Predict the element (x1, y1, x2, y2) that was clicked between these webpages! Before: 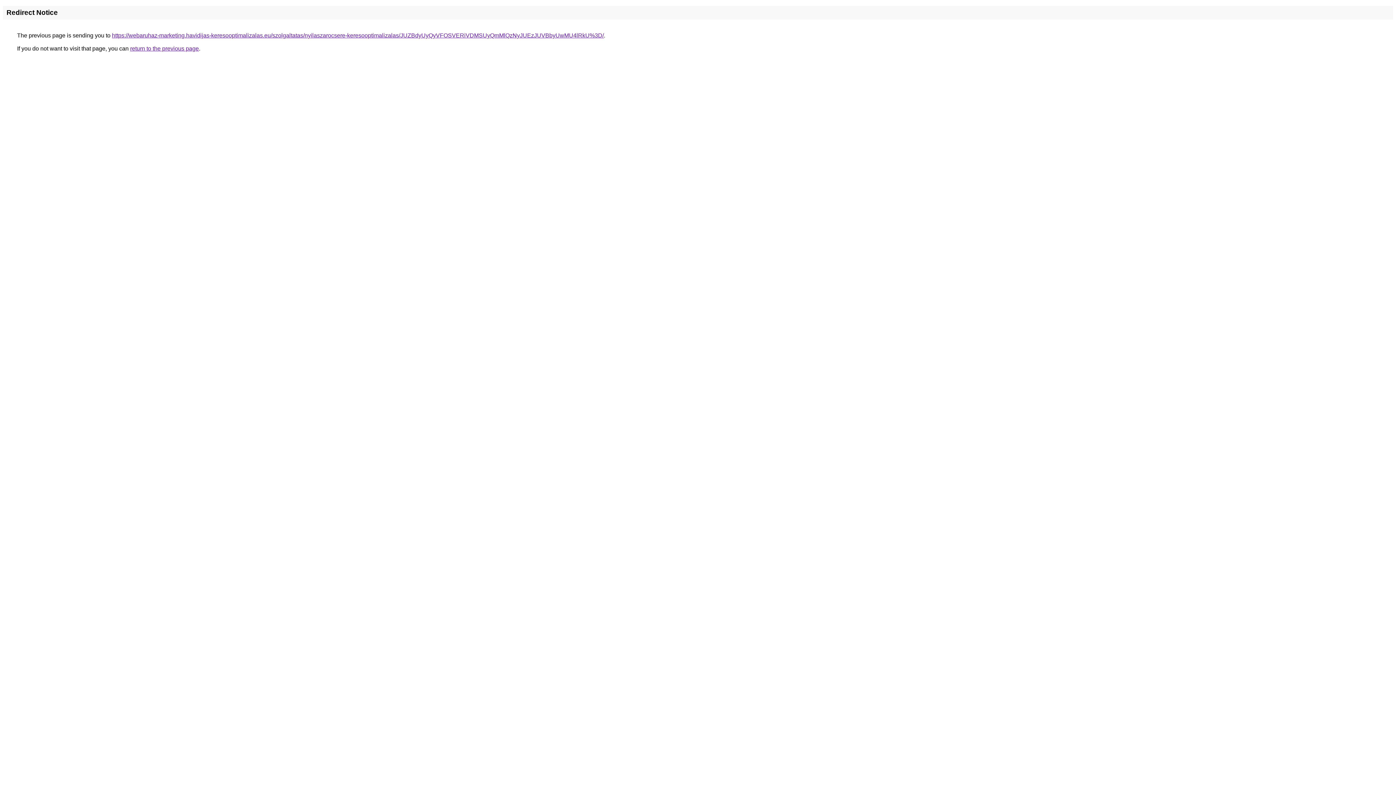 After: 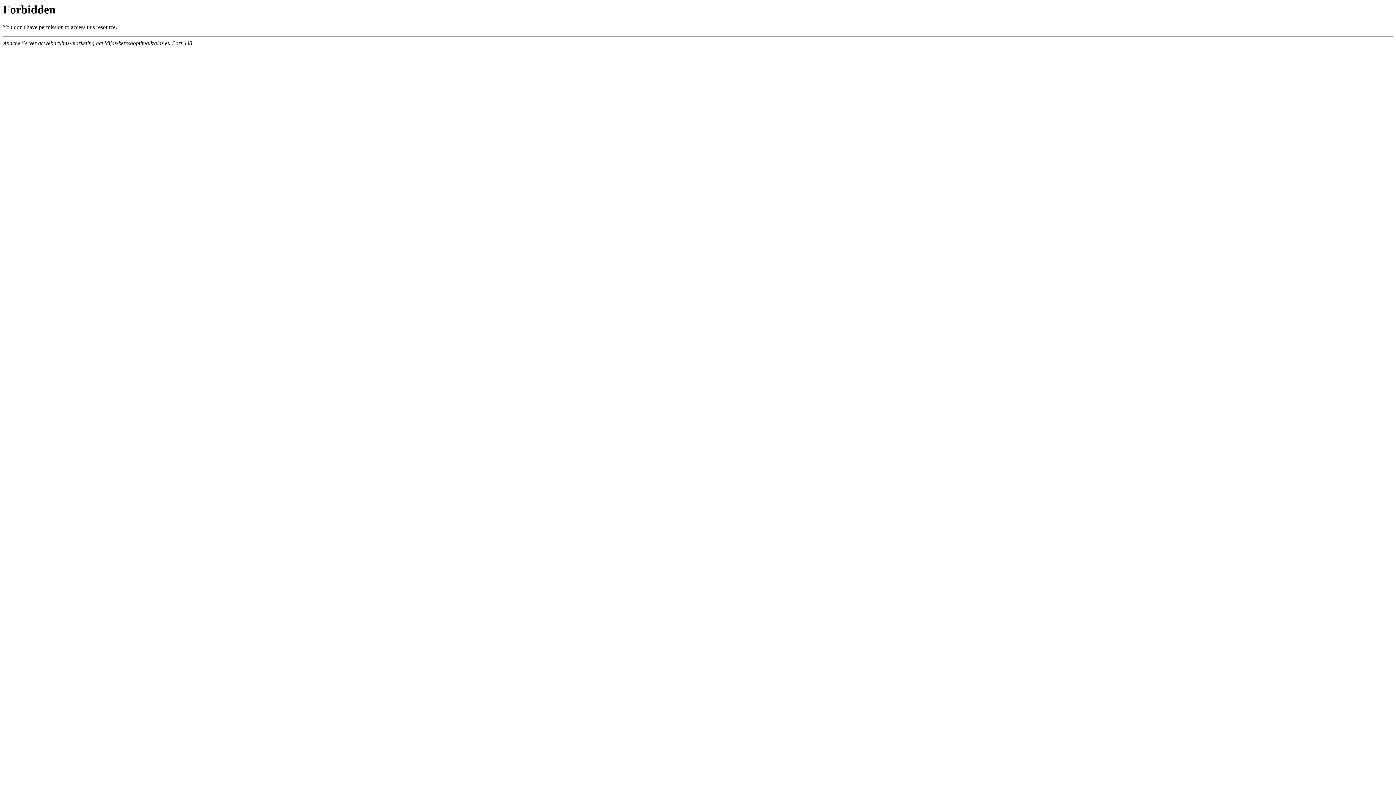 Action: bbox: (112, 32, 604, 38) label: https://webaruhaz-marketing.havidijas-keresooptimalizalas.eu/szolgaltatas/nyilaszarocsere-keresooptimalizalas/JUZBdyUyQyVFOSVERiVDMSUyQmMlQzNyJUEzJUVBbyUwMU4lRkU%3D/